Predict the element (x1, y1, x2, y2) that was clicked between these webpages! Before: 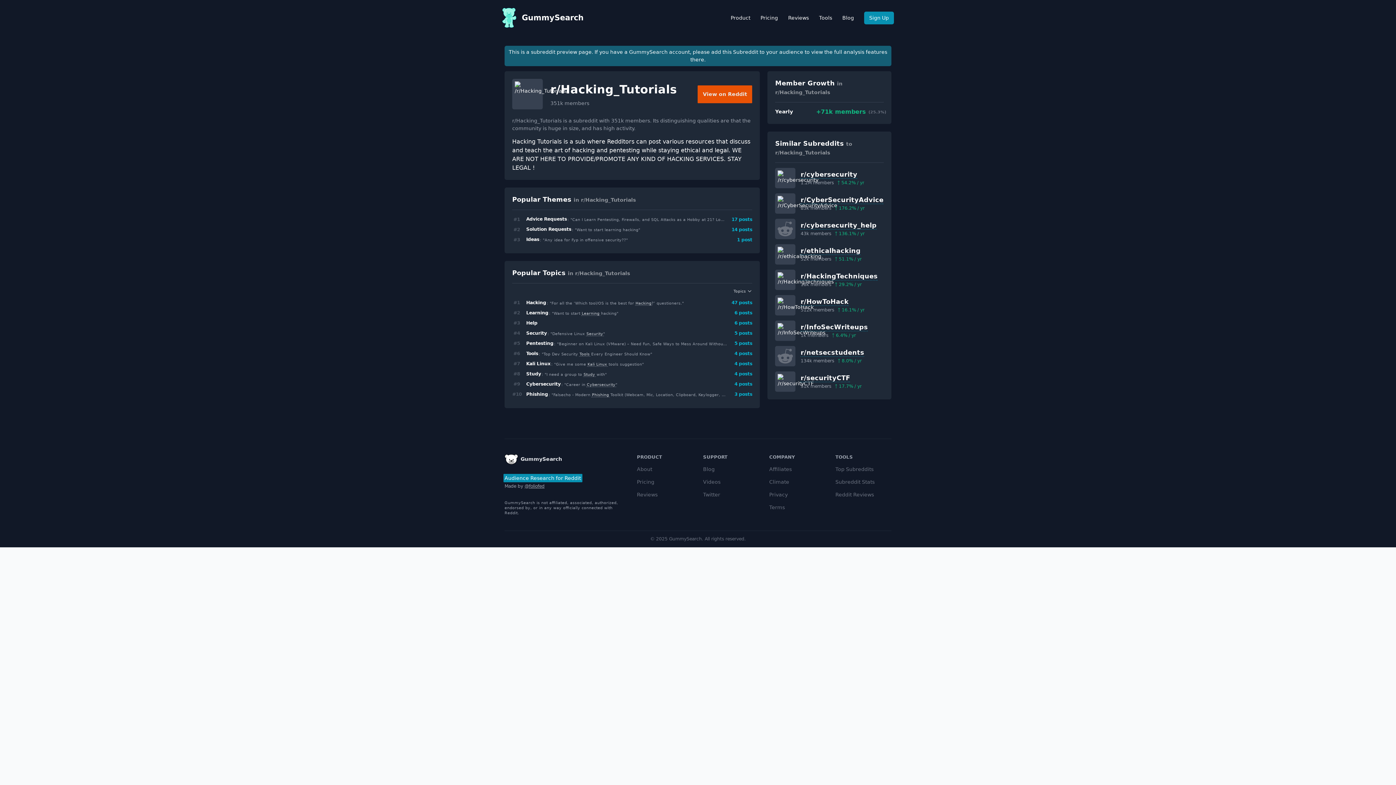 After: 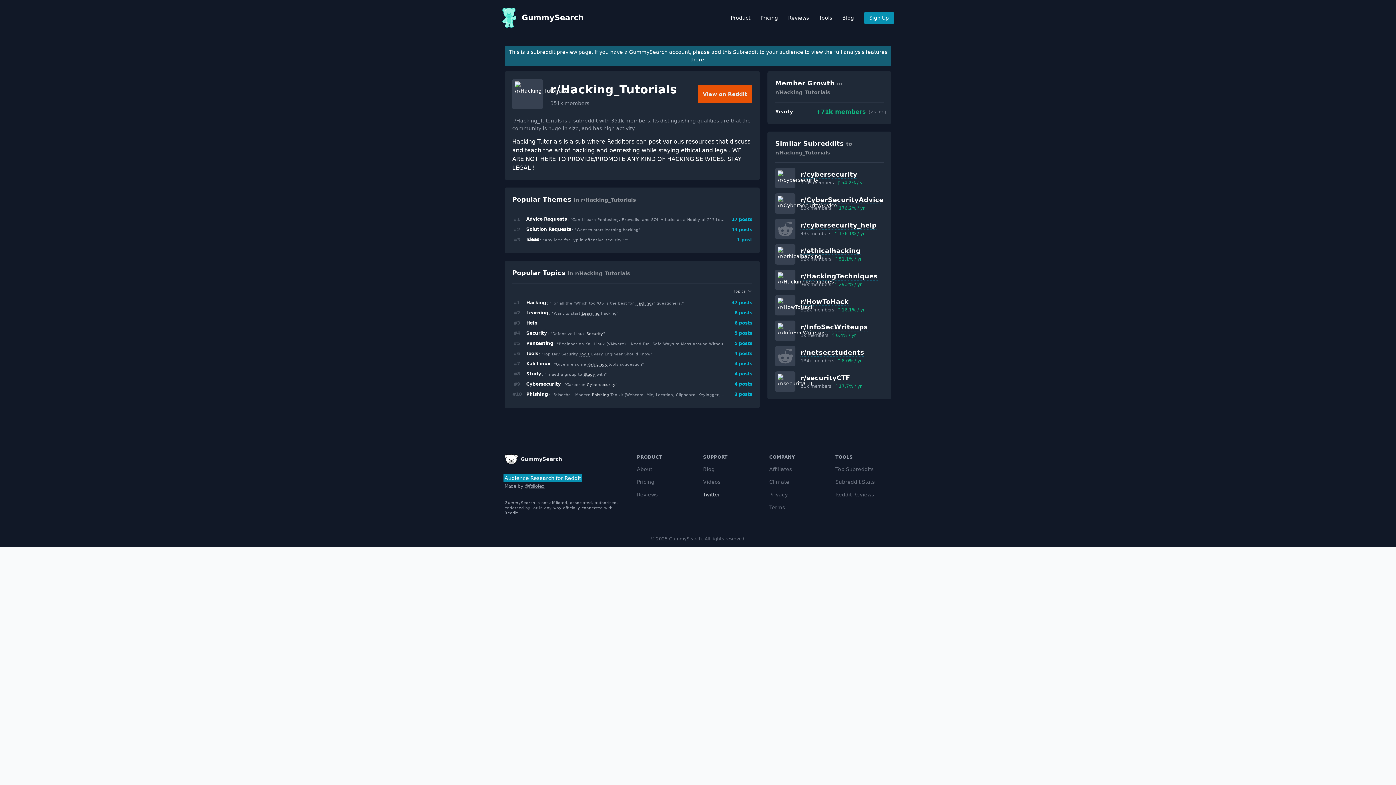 Action: label: Twitter bbox: (703, 491, 720, 497)